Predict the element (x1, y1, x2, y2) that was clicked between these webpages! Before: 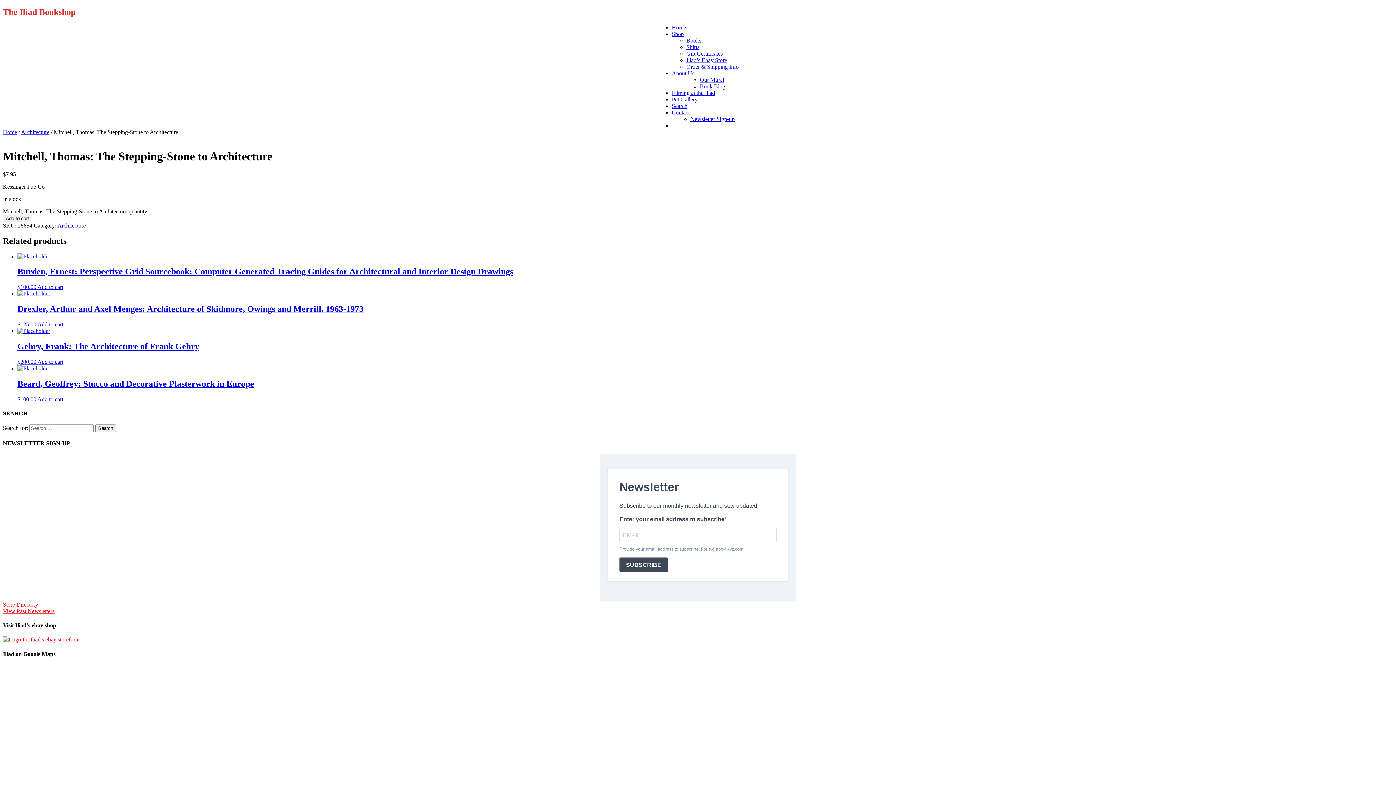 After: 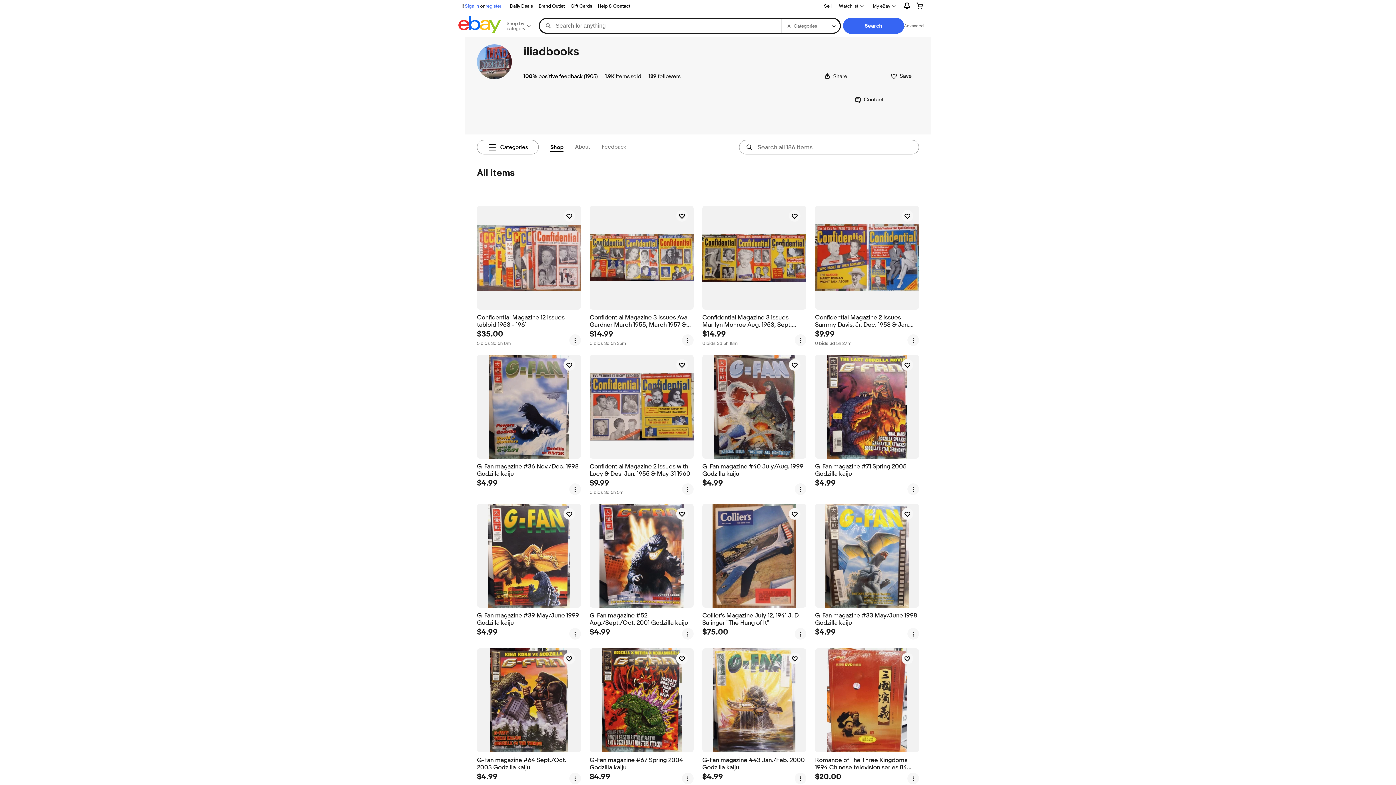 Action: bbox: (2, 636, 79, 643)